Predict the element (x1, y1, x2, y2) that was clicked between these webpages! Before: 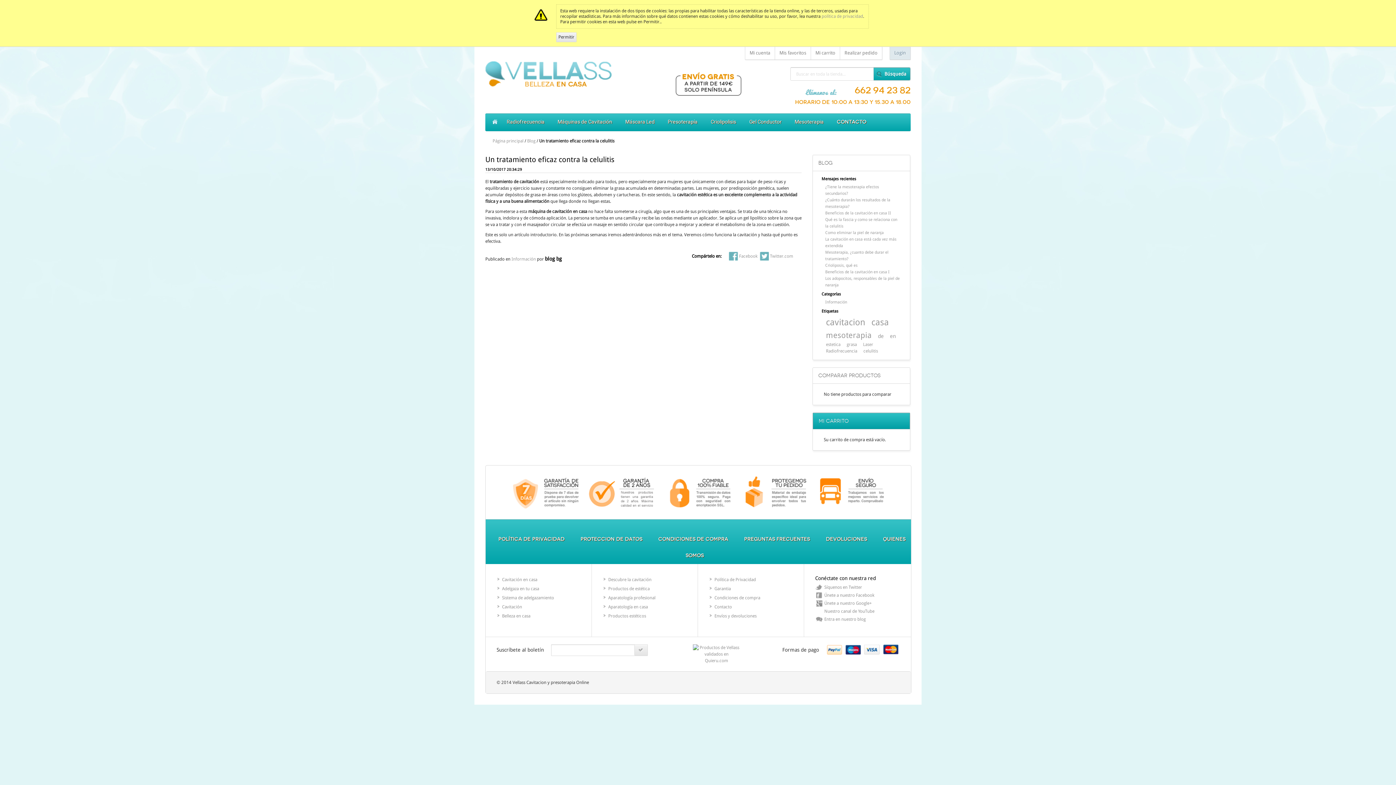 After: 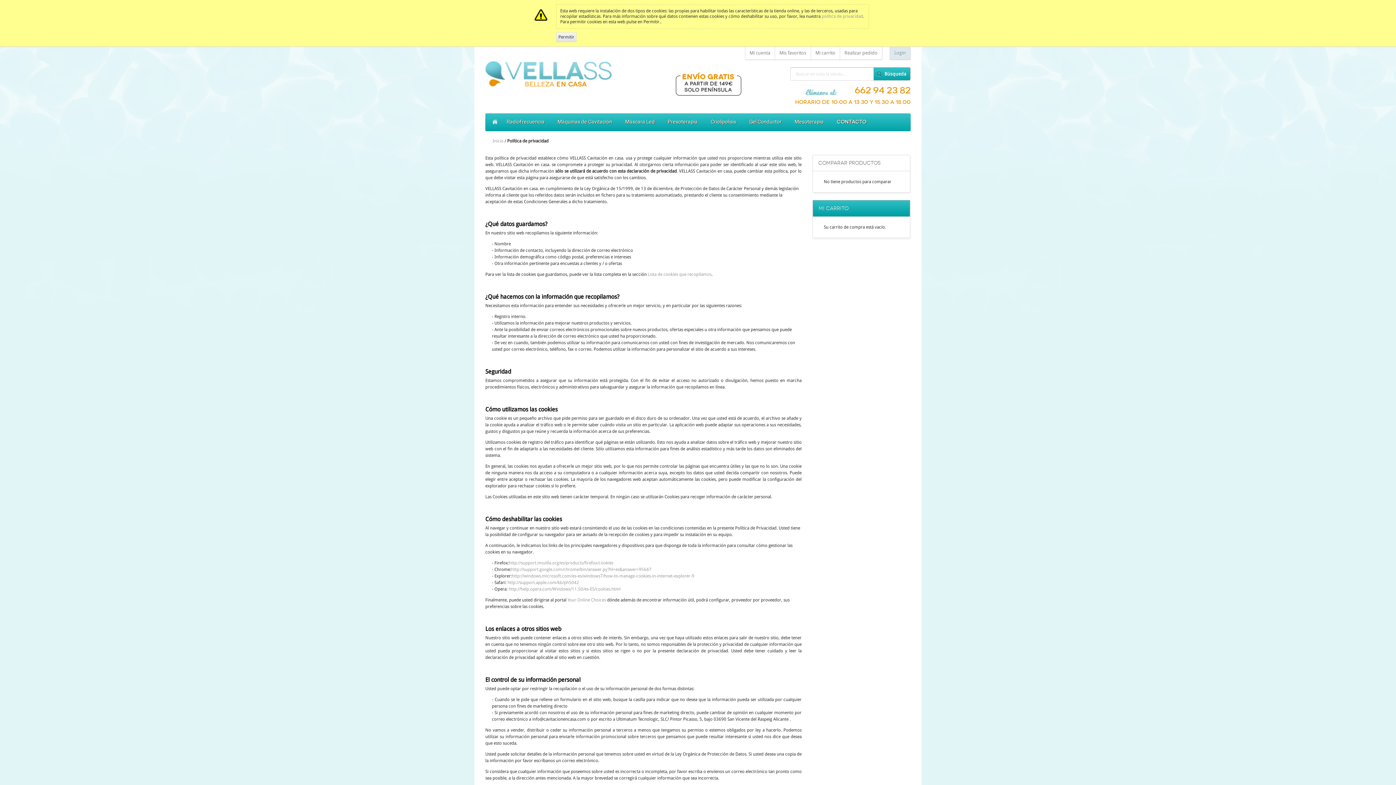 Action: label: Política de Privacidad bbox: (714, 577, 756, 582)